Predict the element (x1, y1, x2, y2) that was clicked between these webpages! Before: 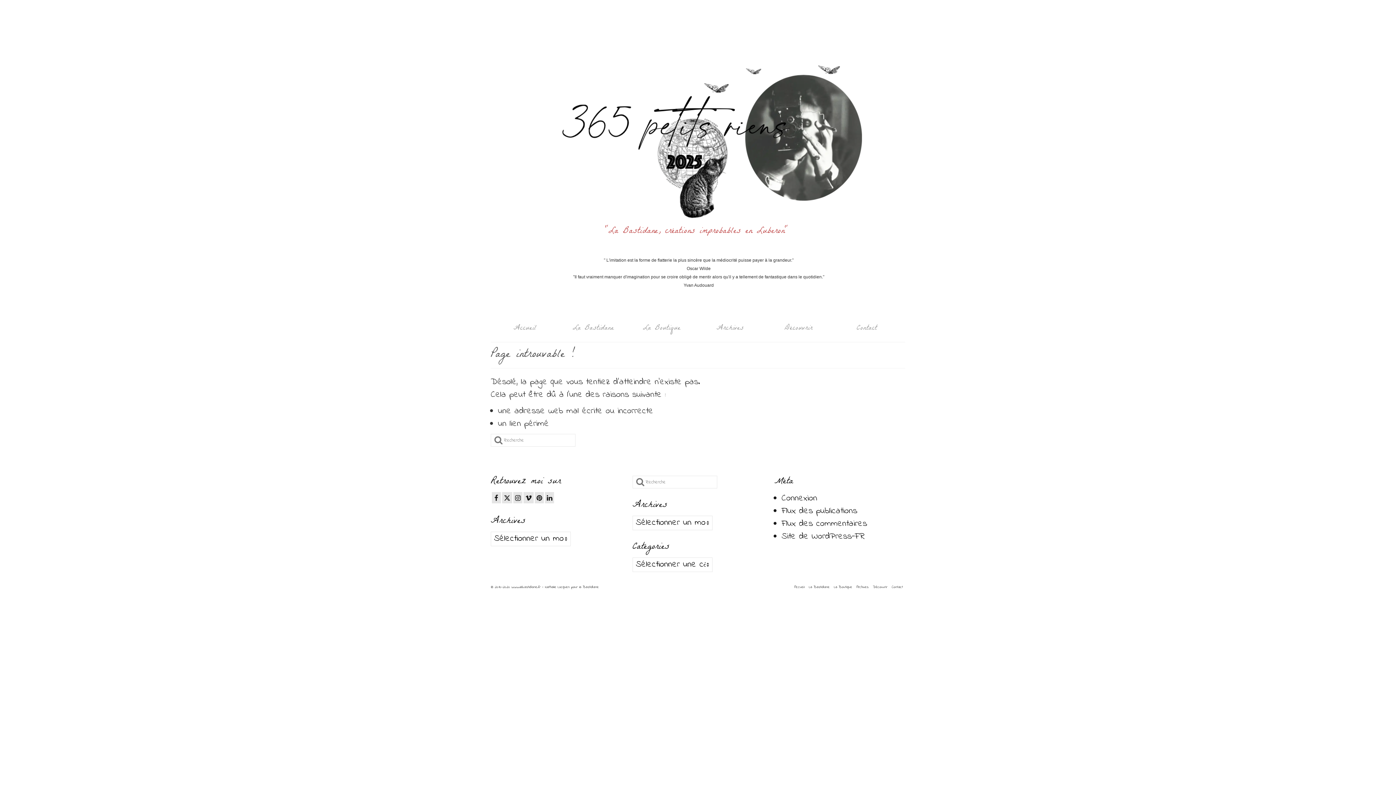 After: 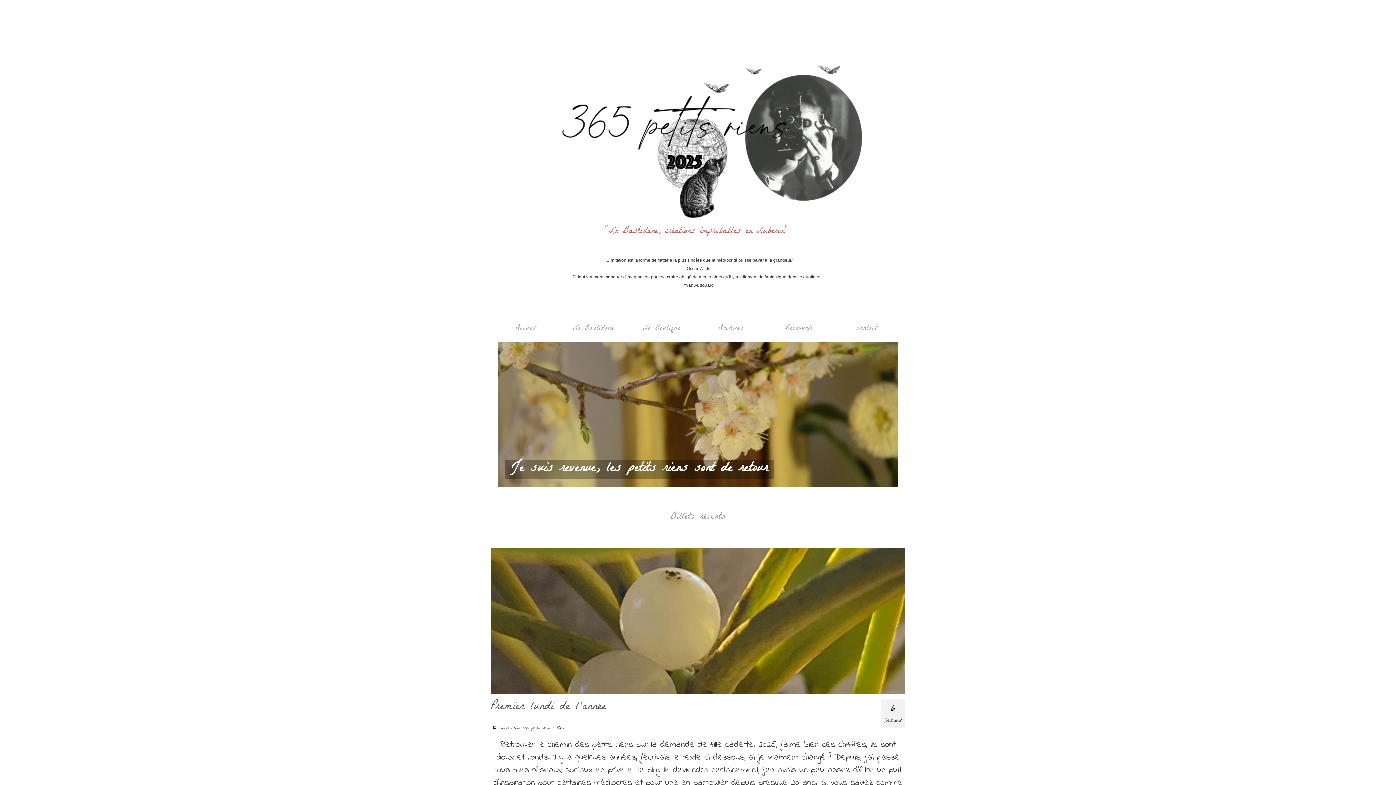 Action: bbox: (512, 41, 885, 221)